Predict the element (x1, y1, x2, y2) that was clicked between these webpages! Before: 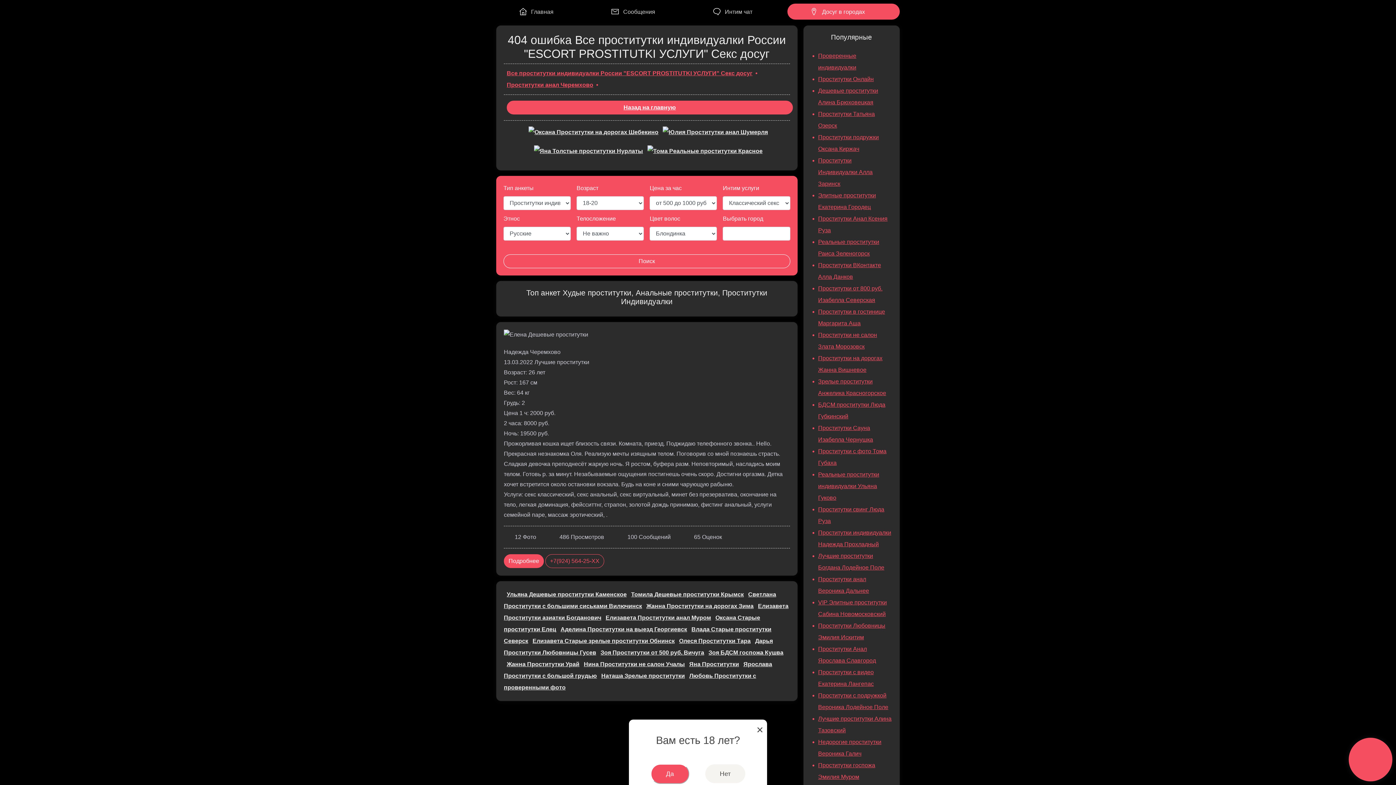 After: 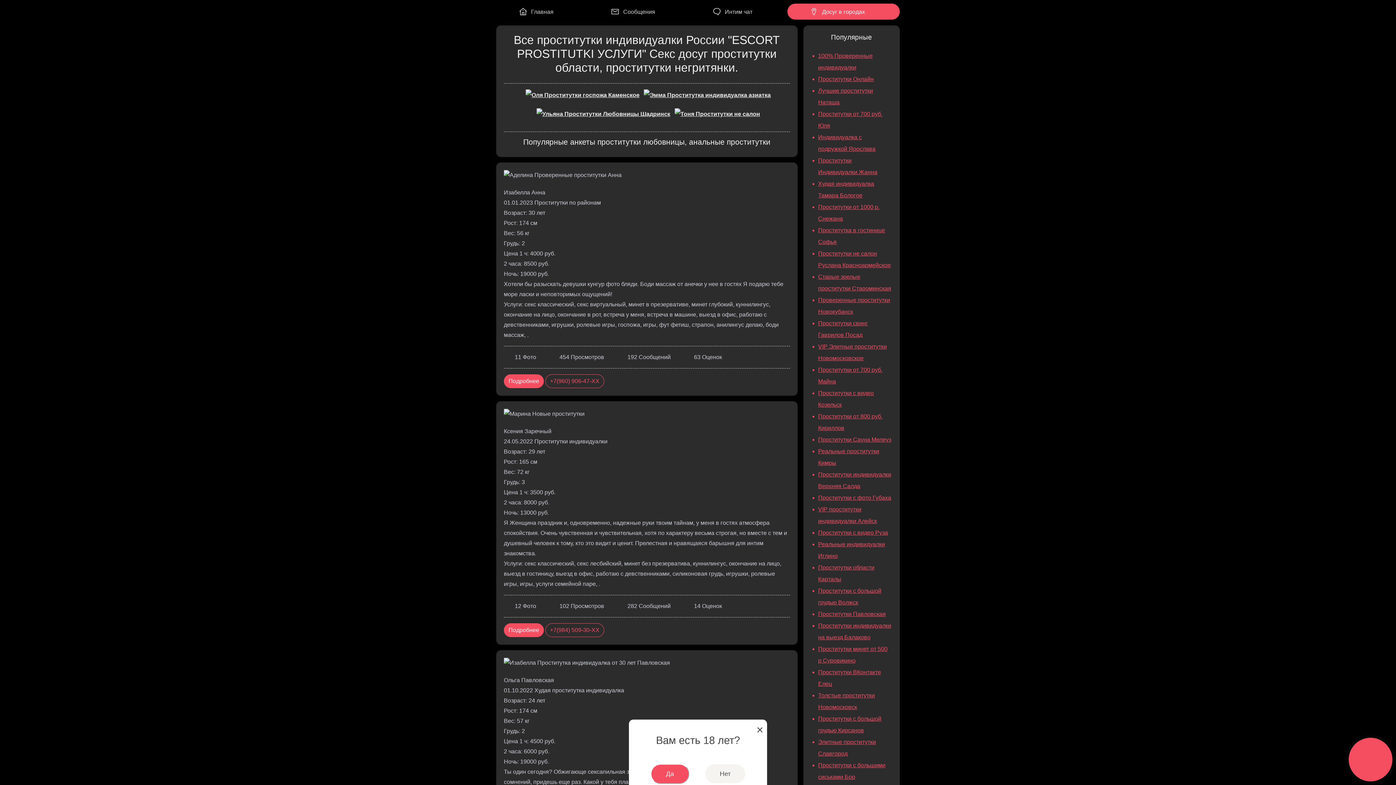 Action: bbox: (506, 100, 792, 114) label: Назад на главную